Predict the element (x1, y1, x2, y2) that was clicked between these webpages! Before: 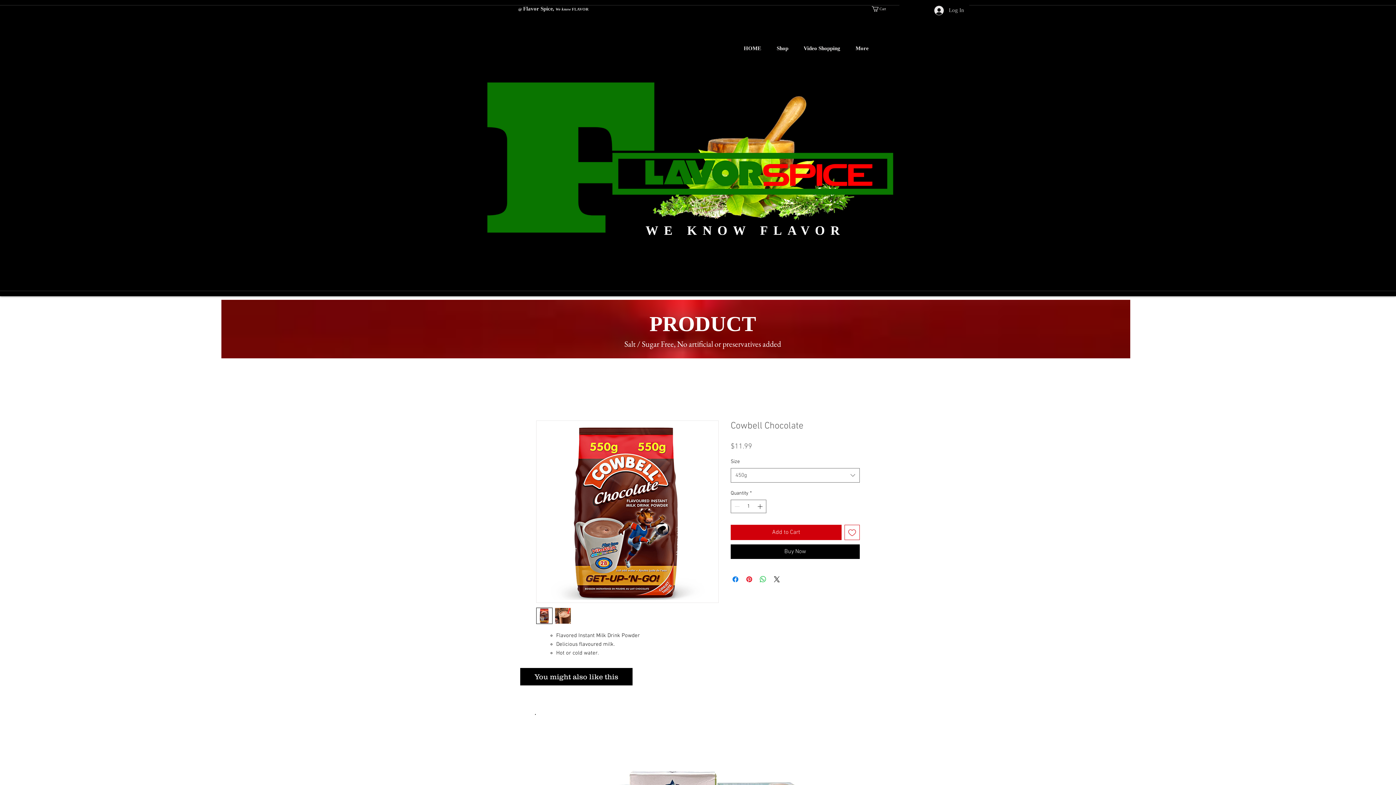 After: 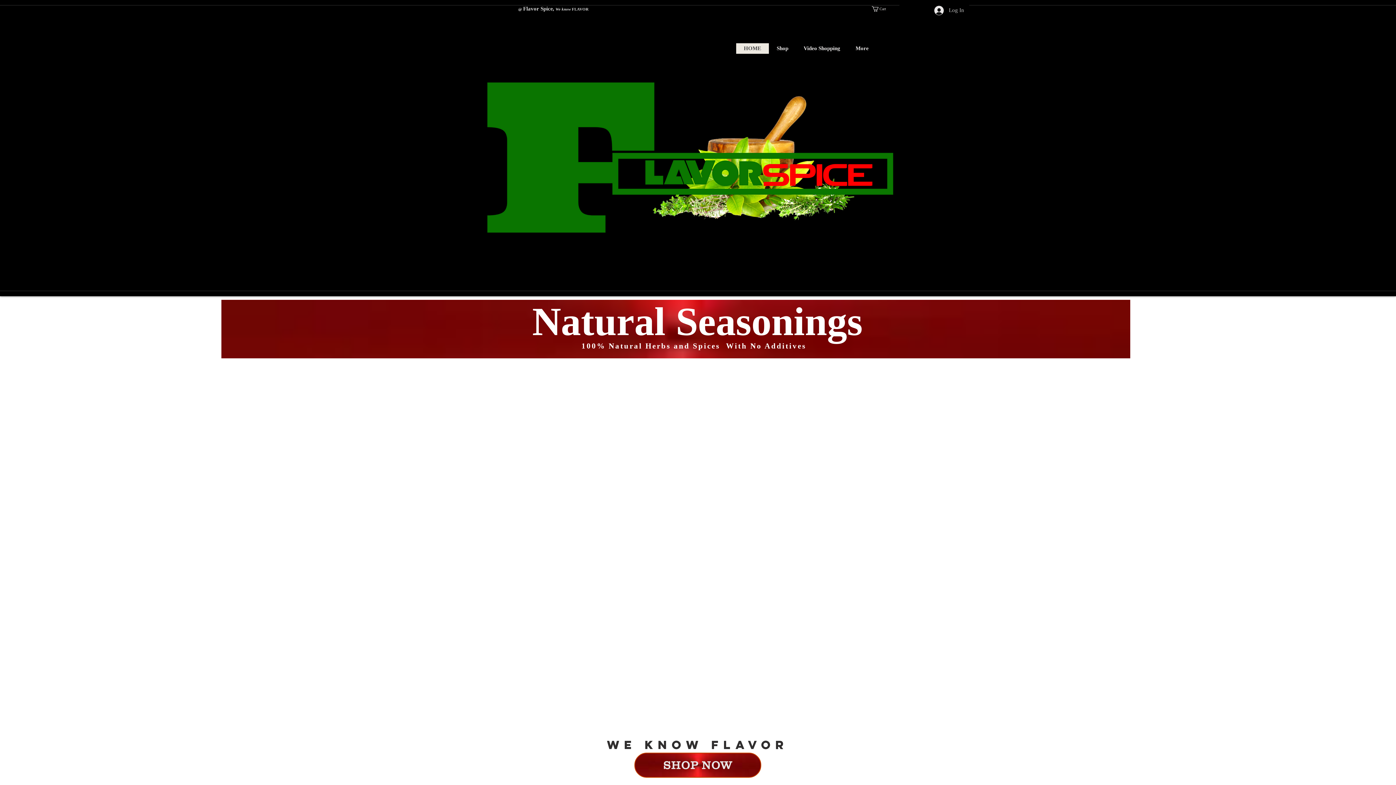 Action: bbox: (736, 43, 769, 53) label: HOME